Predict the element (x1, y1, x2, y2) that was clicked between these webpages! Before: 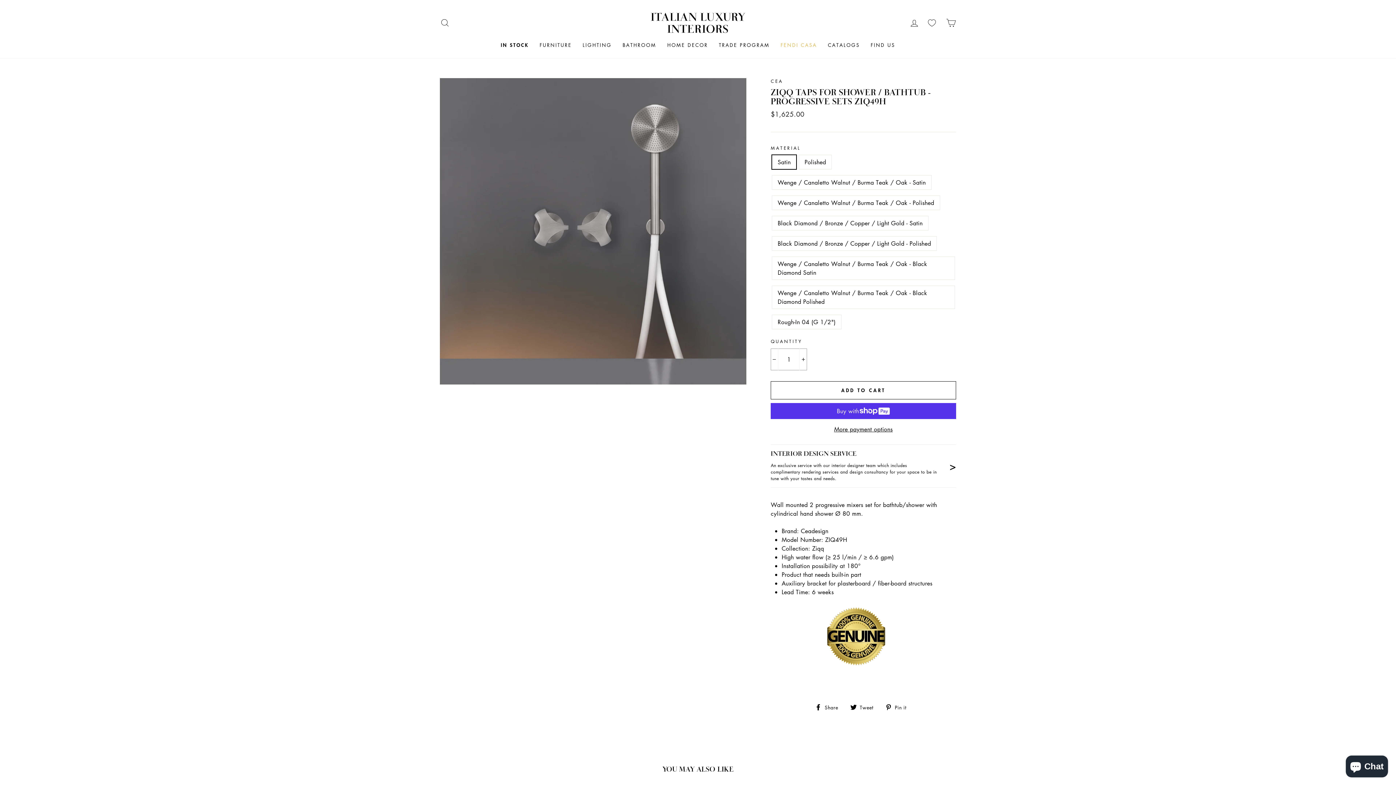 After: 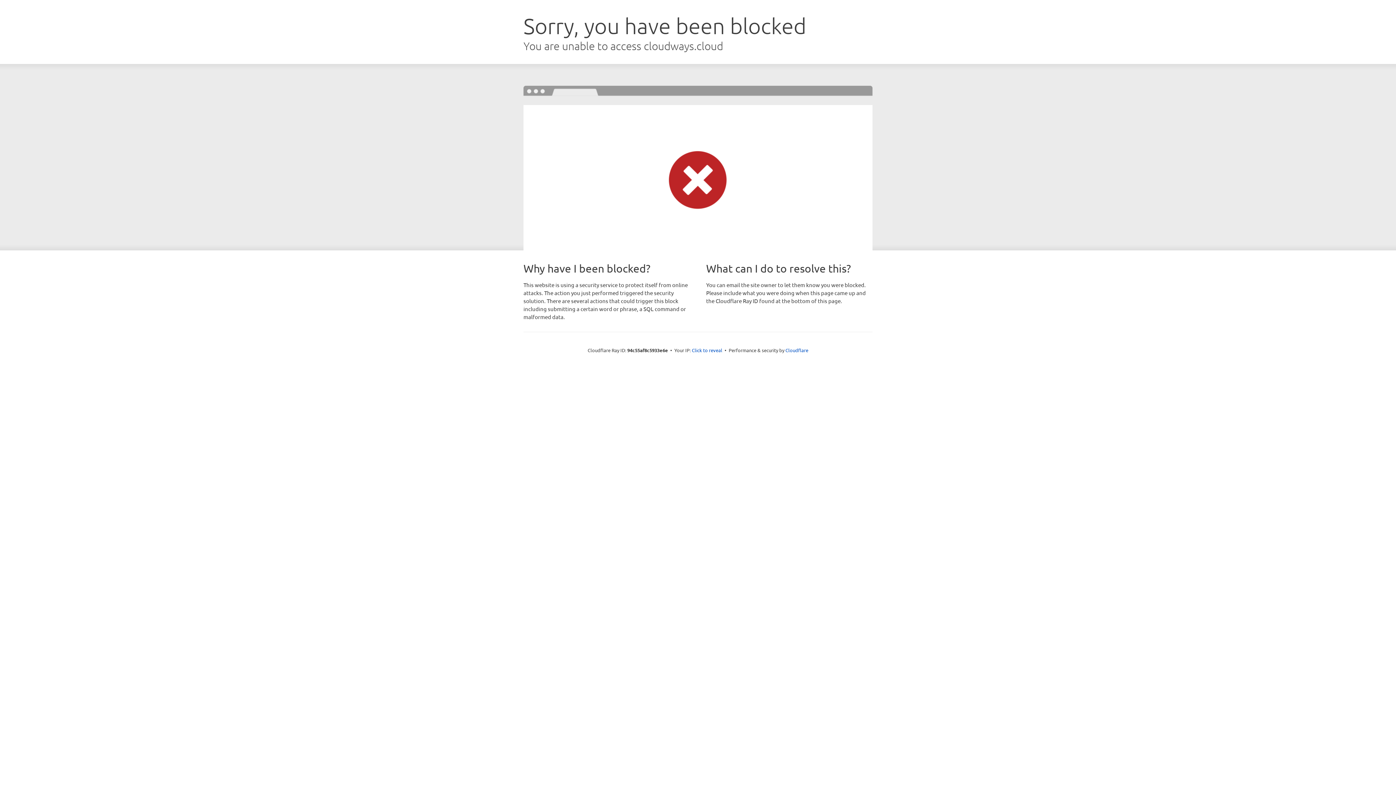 Action: bbox: (923, 16, 939, 29)